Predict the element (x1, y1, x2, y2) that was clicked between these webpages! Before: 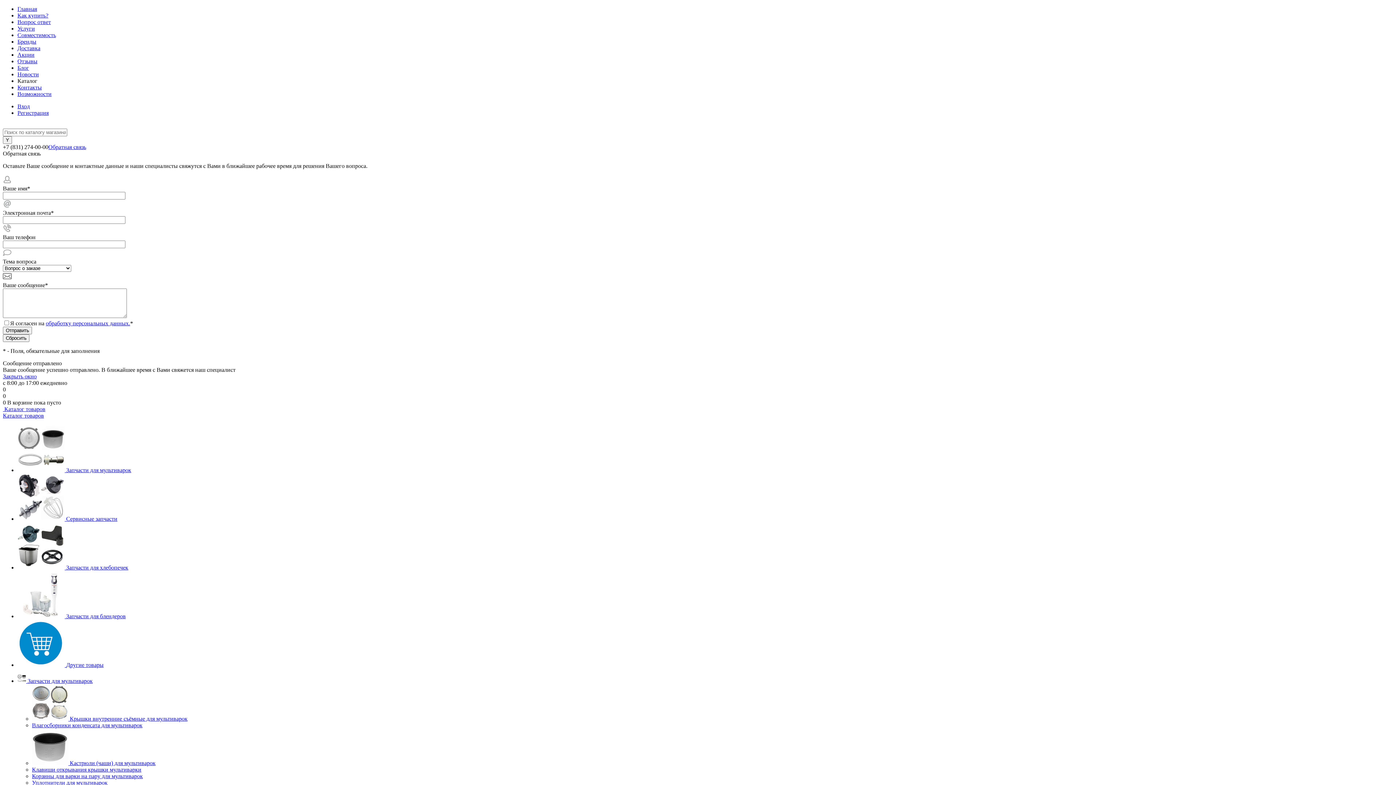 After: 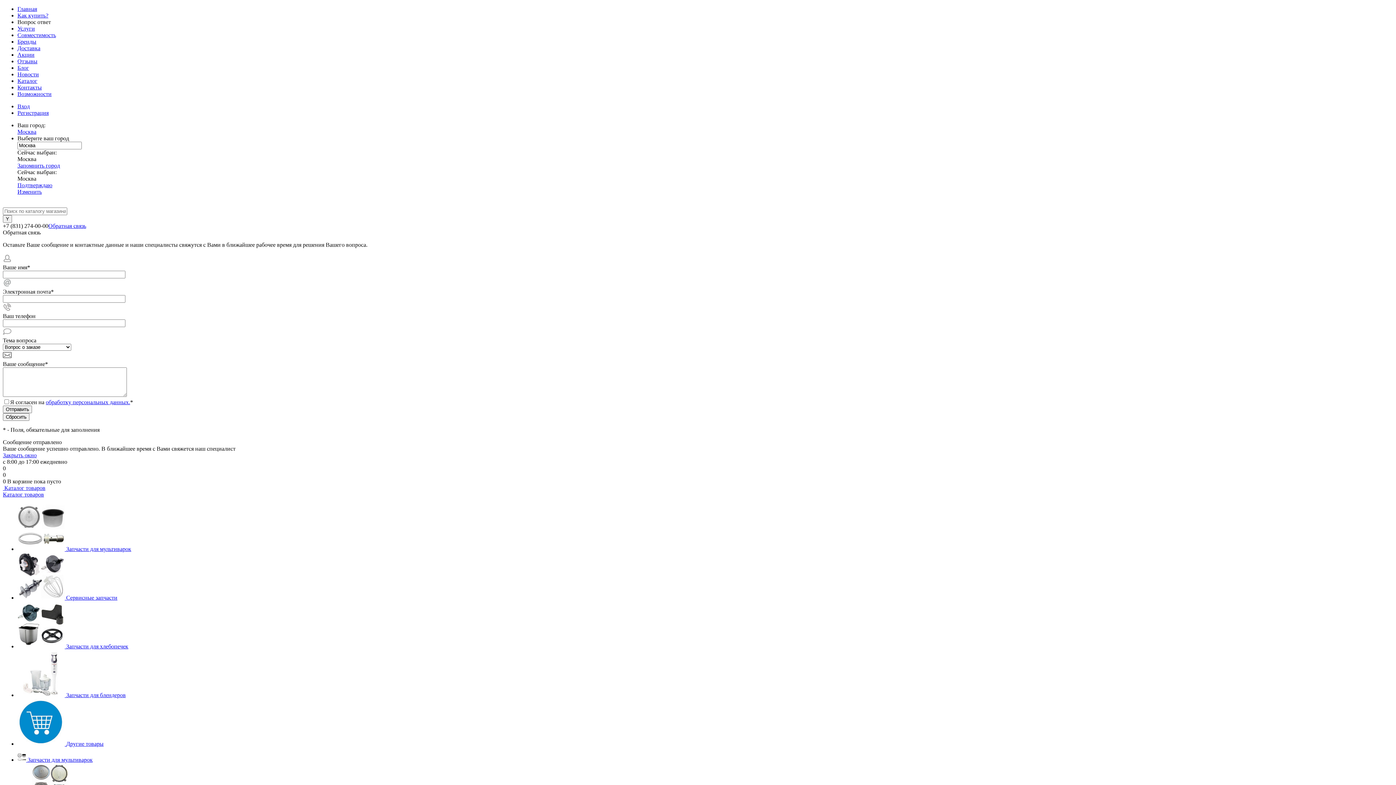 Action: label: Вопрос ответ bbox: (17, 18, 50, 25)